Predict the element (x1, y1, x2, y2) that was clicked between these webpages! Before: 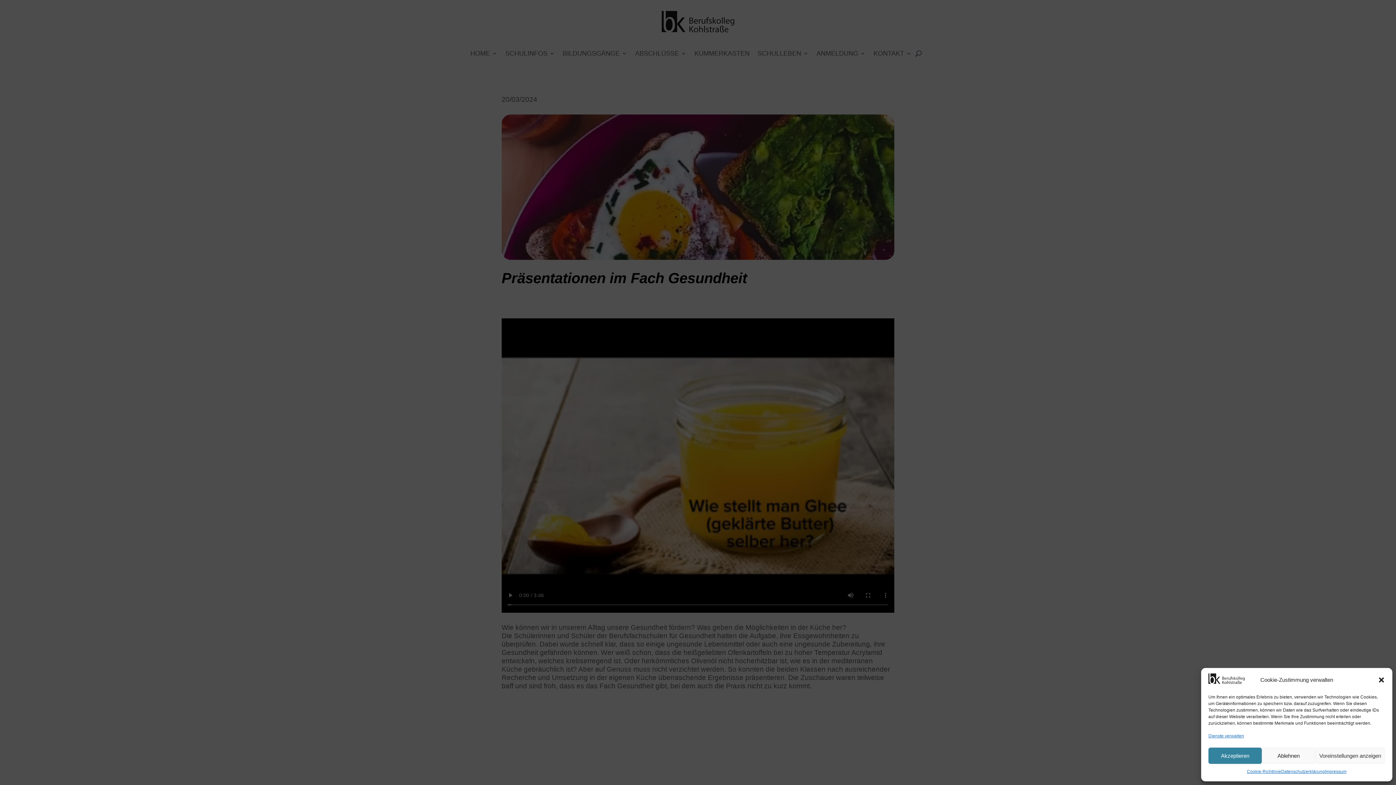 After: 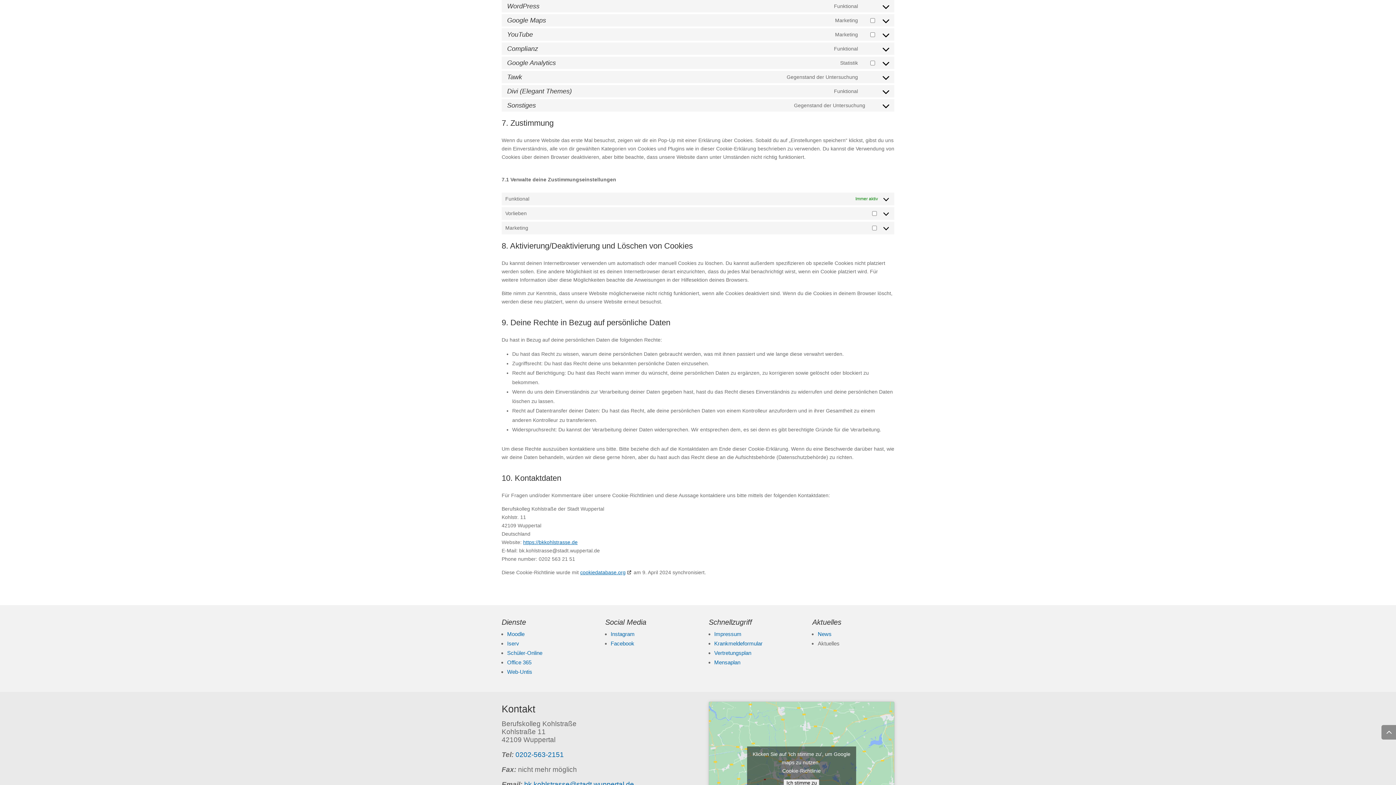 Action: label: Dienste verwalten bbox: (1208, 732, 1244, 740)